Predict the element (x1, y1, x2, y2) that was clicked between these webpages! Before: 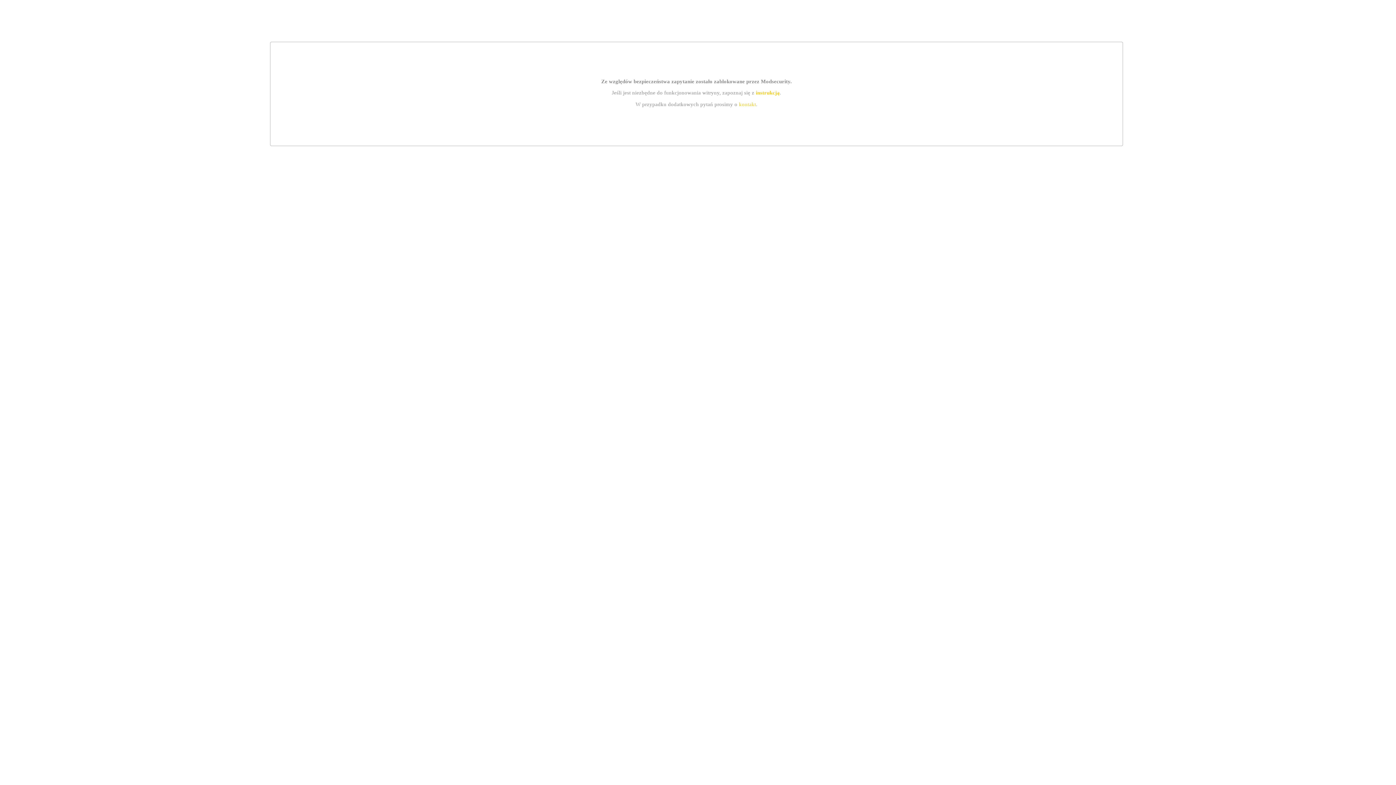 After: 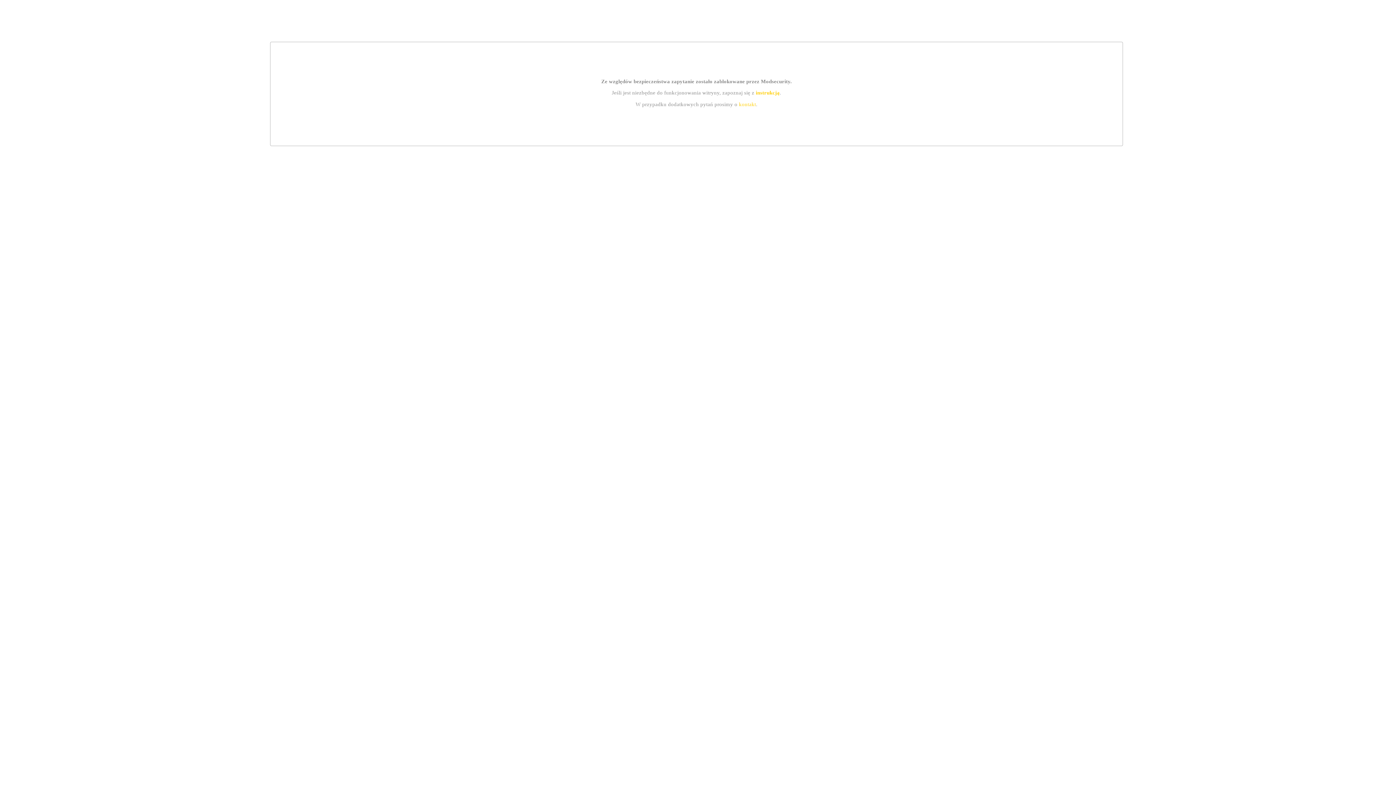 Action: label: kontakt bbox: (739, 101, 756, 107)